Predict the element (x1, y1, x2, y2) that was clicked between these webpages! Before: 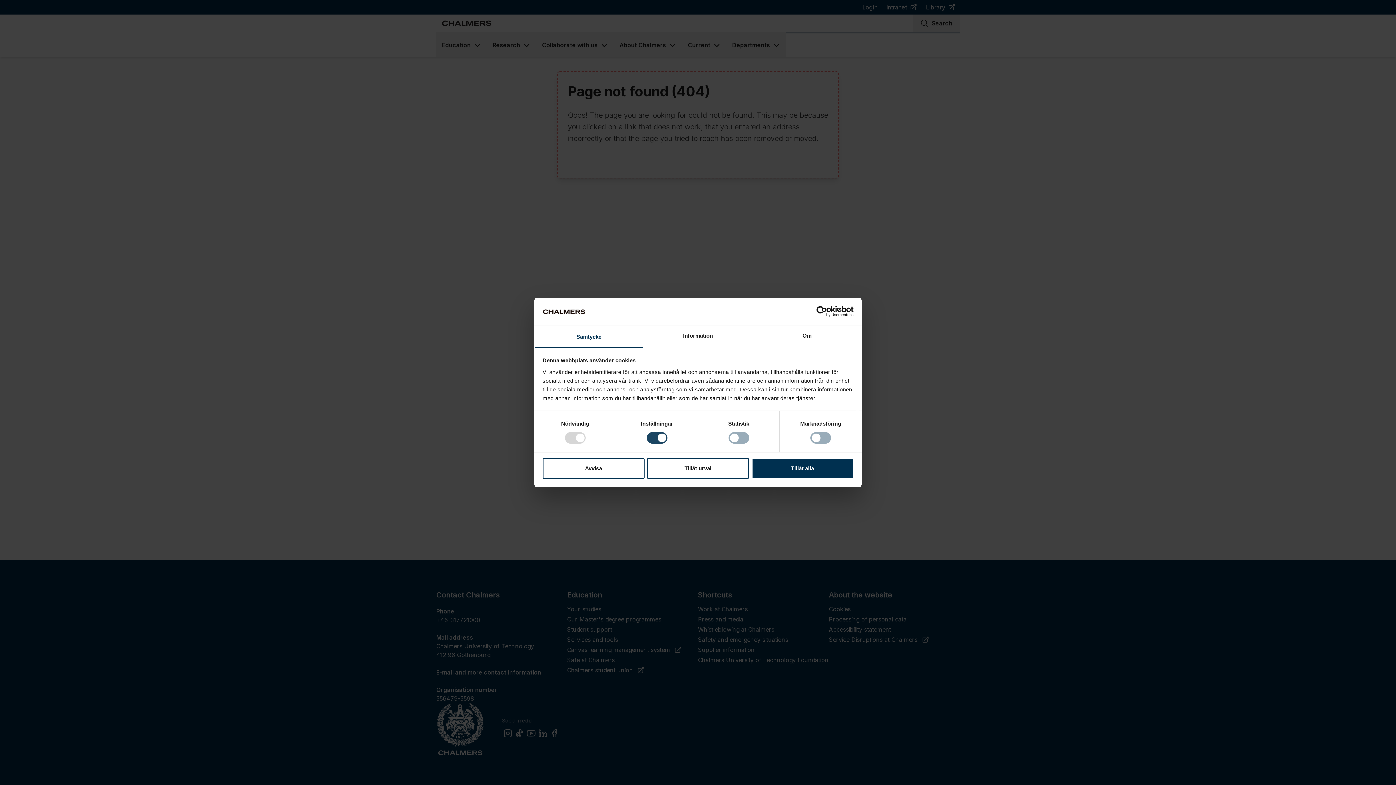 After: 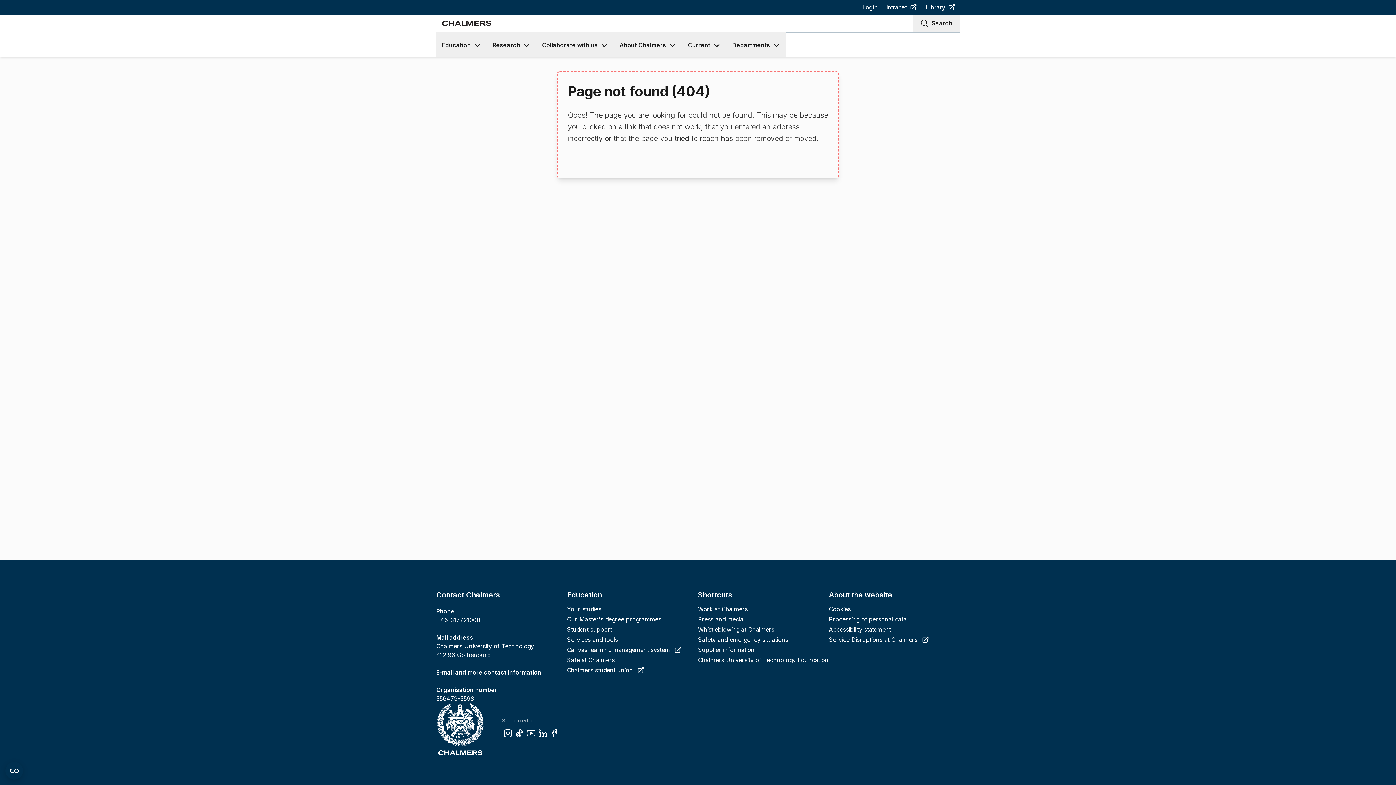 Action: label: Tillåt urval bbox: (647, 458, 749, 479)